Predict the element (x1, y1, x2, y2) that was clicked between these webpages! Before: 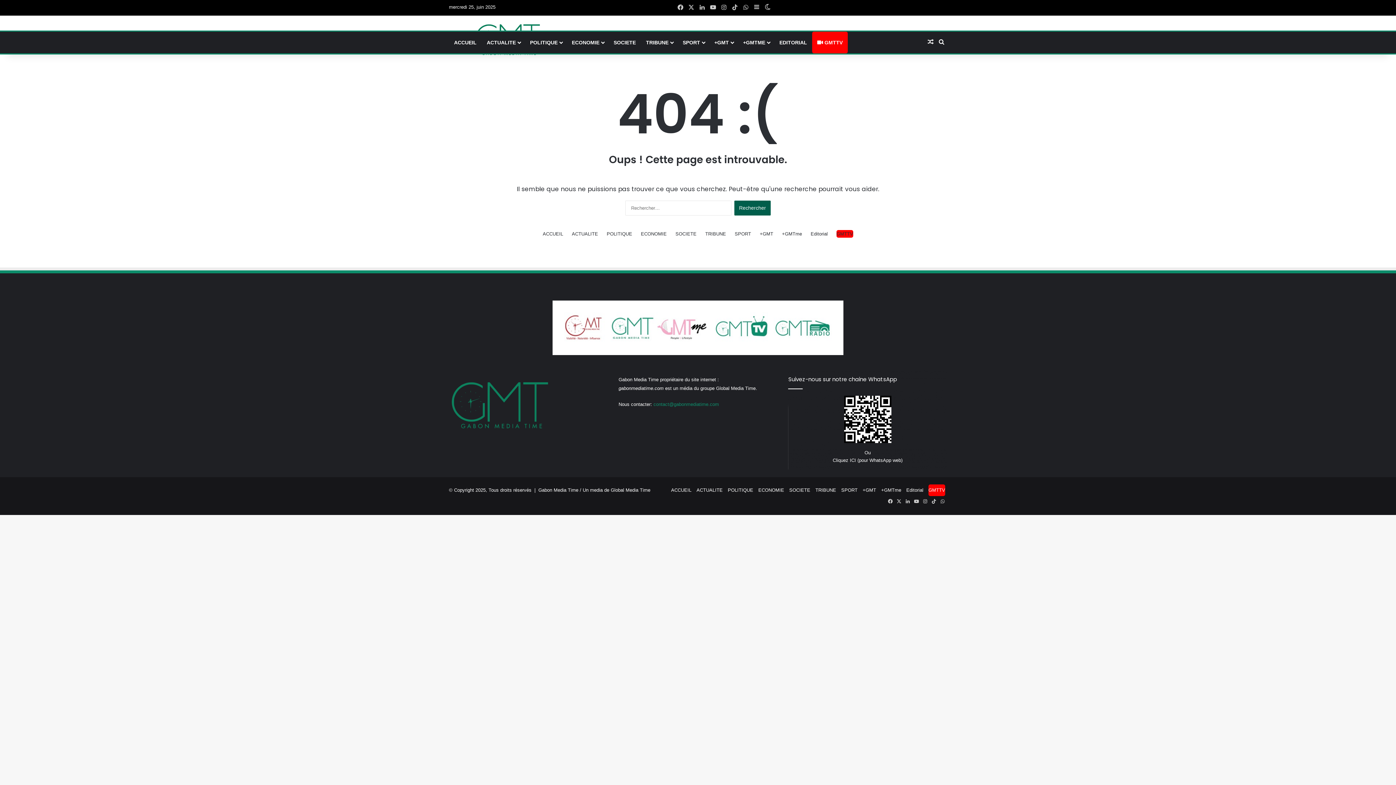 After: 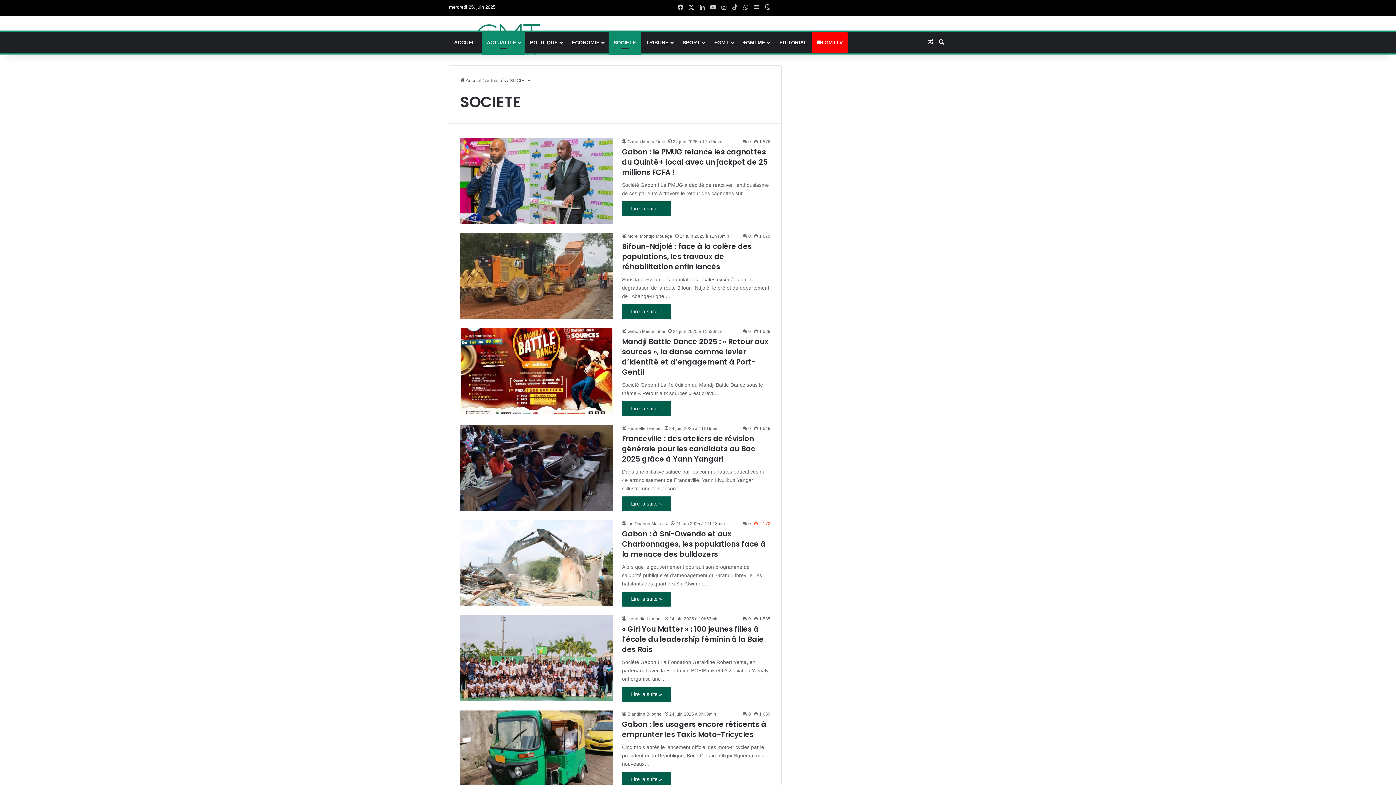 Action: bbox: (608, 31, 641, 53) label: SOCIETE